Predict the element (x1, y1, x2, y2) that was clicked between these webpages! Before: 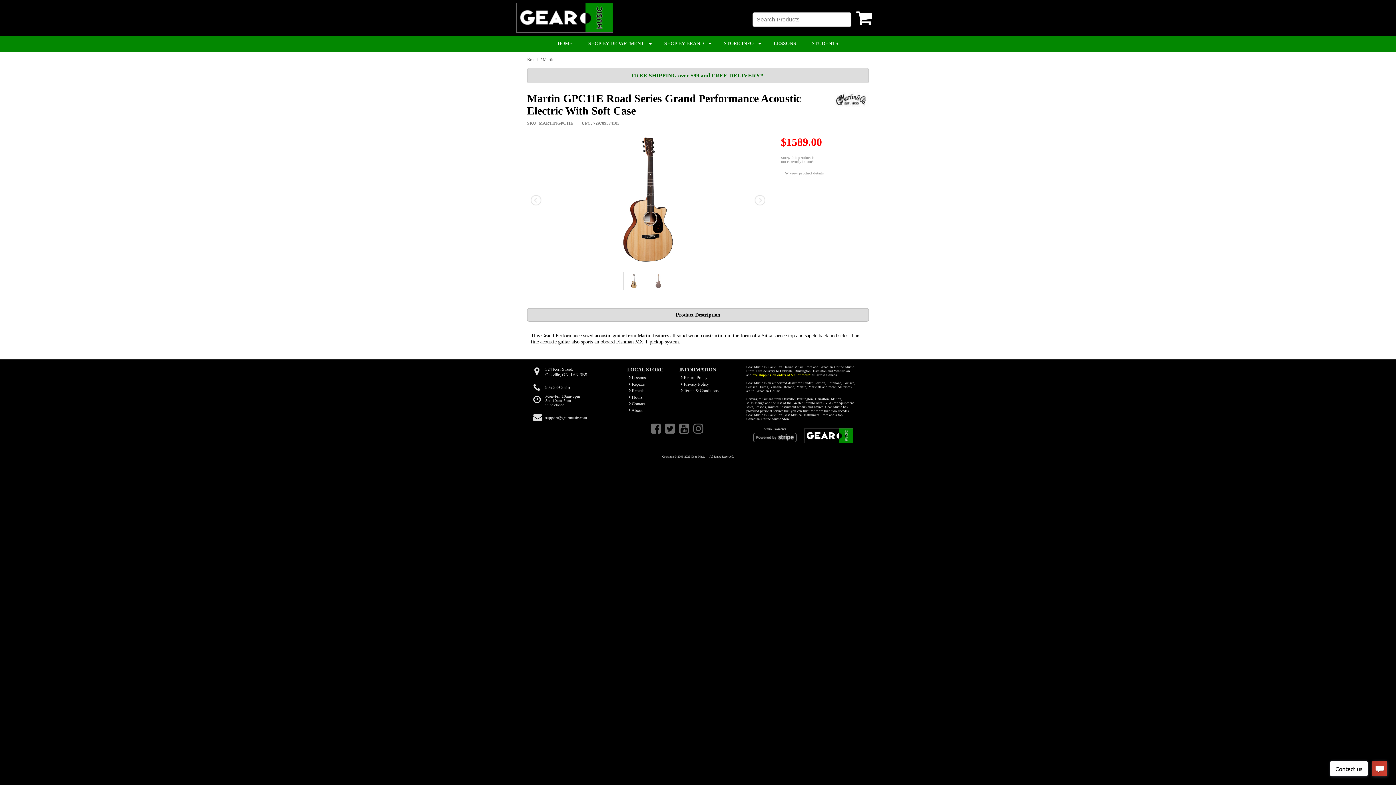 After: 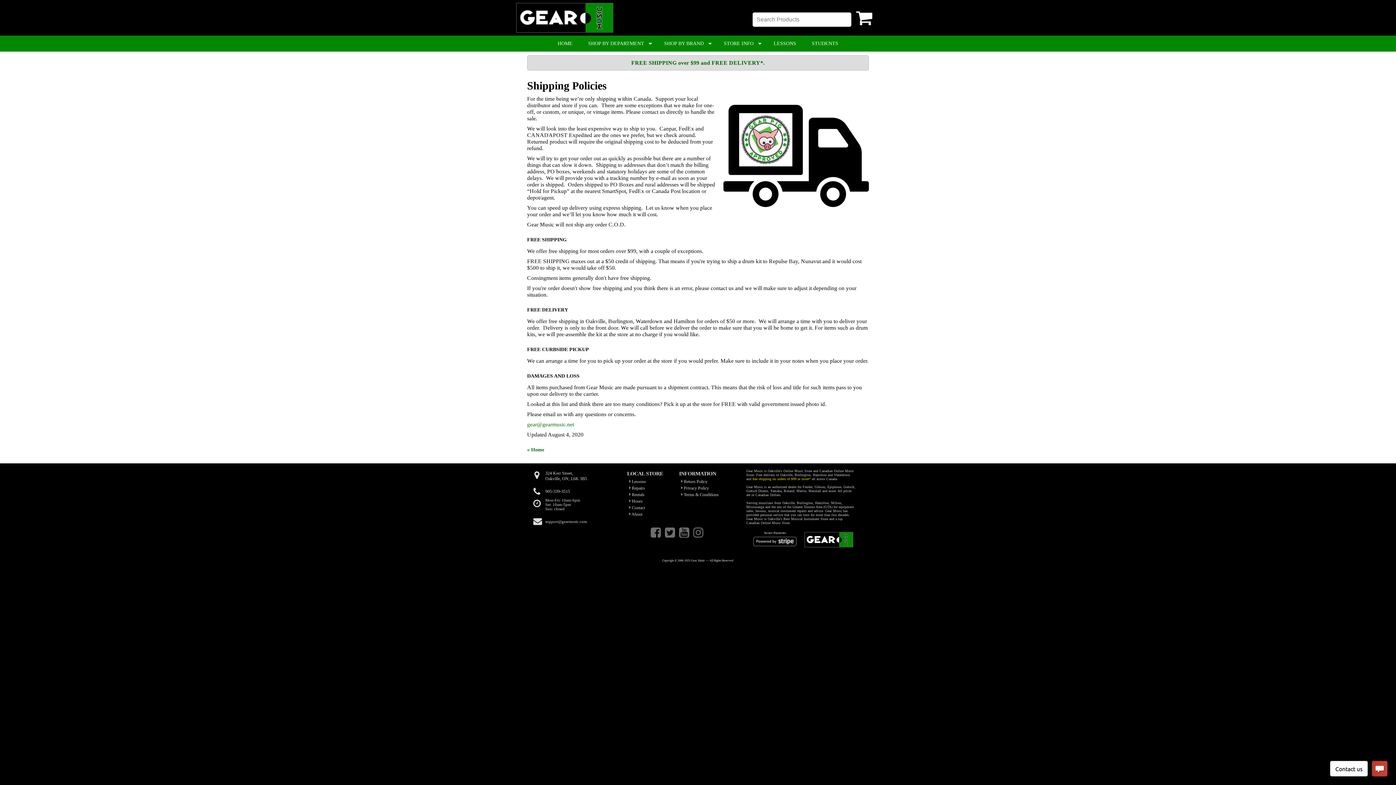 Action: bbox: (631, 72, 764, 78) label: FREE SHIPPING over $99 and FREE DELIVERY*.